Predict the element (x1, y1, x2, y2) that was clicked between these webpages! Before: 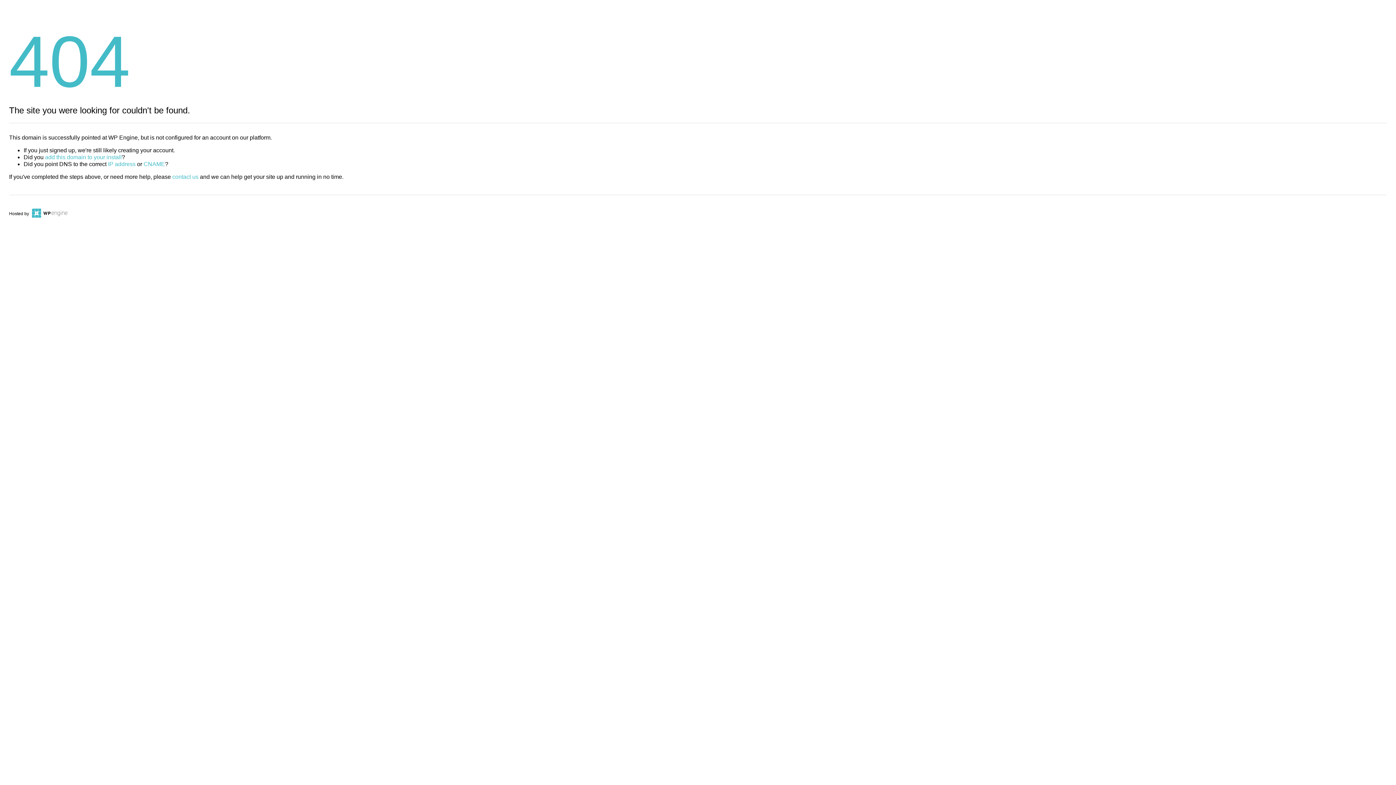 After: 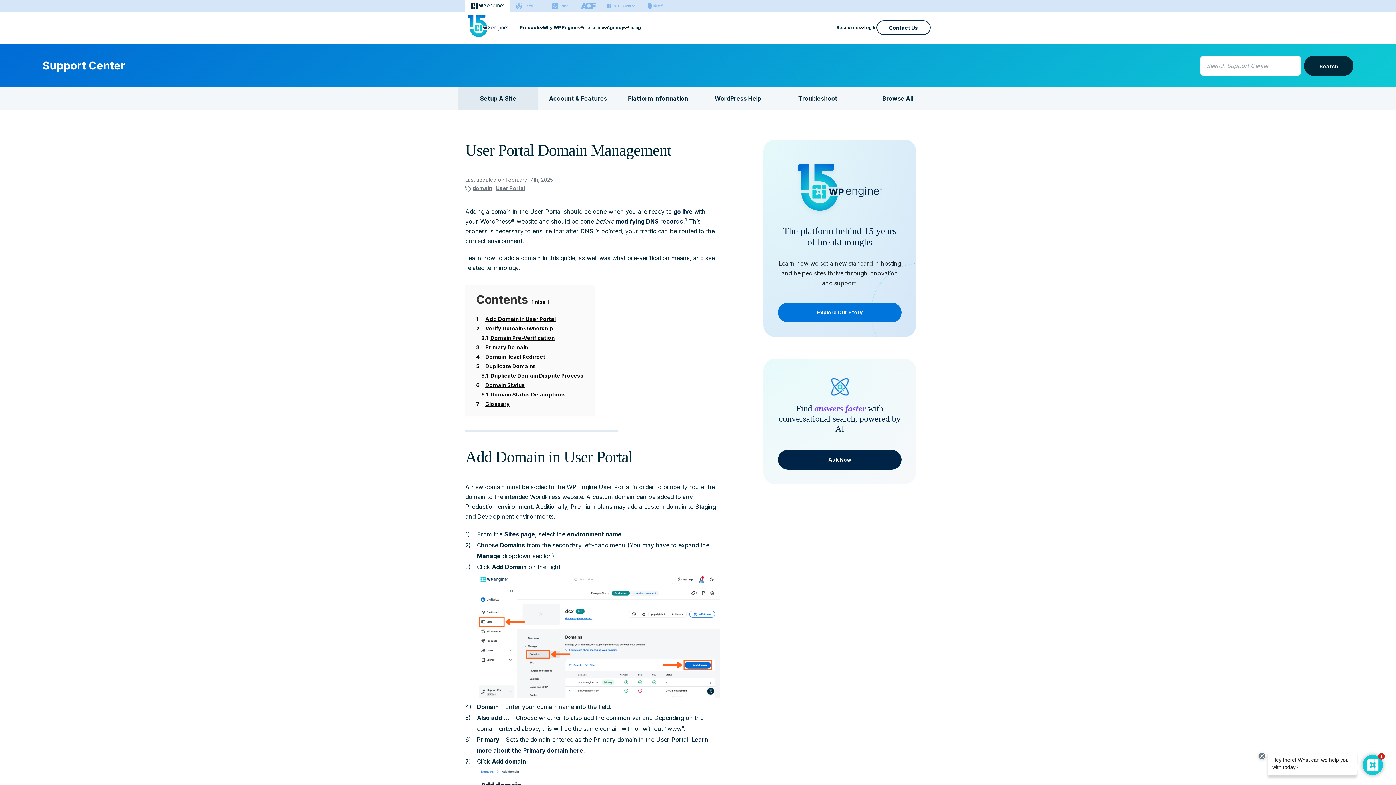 Action: bbox: (45, 154, 121, 160) label: add this domain to your install